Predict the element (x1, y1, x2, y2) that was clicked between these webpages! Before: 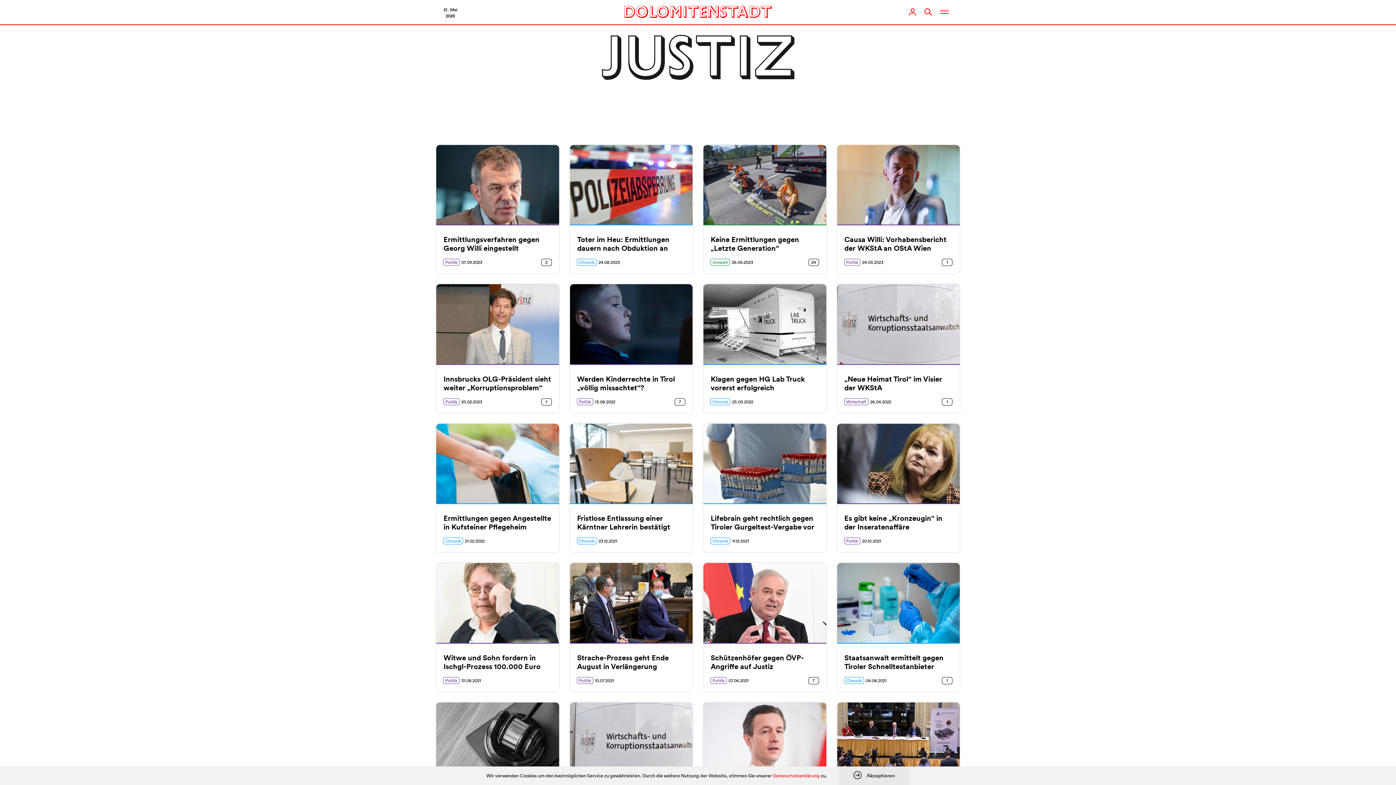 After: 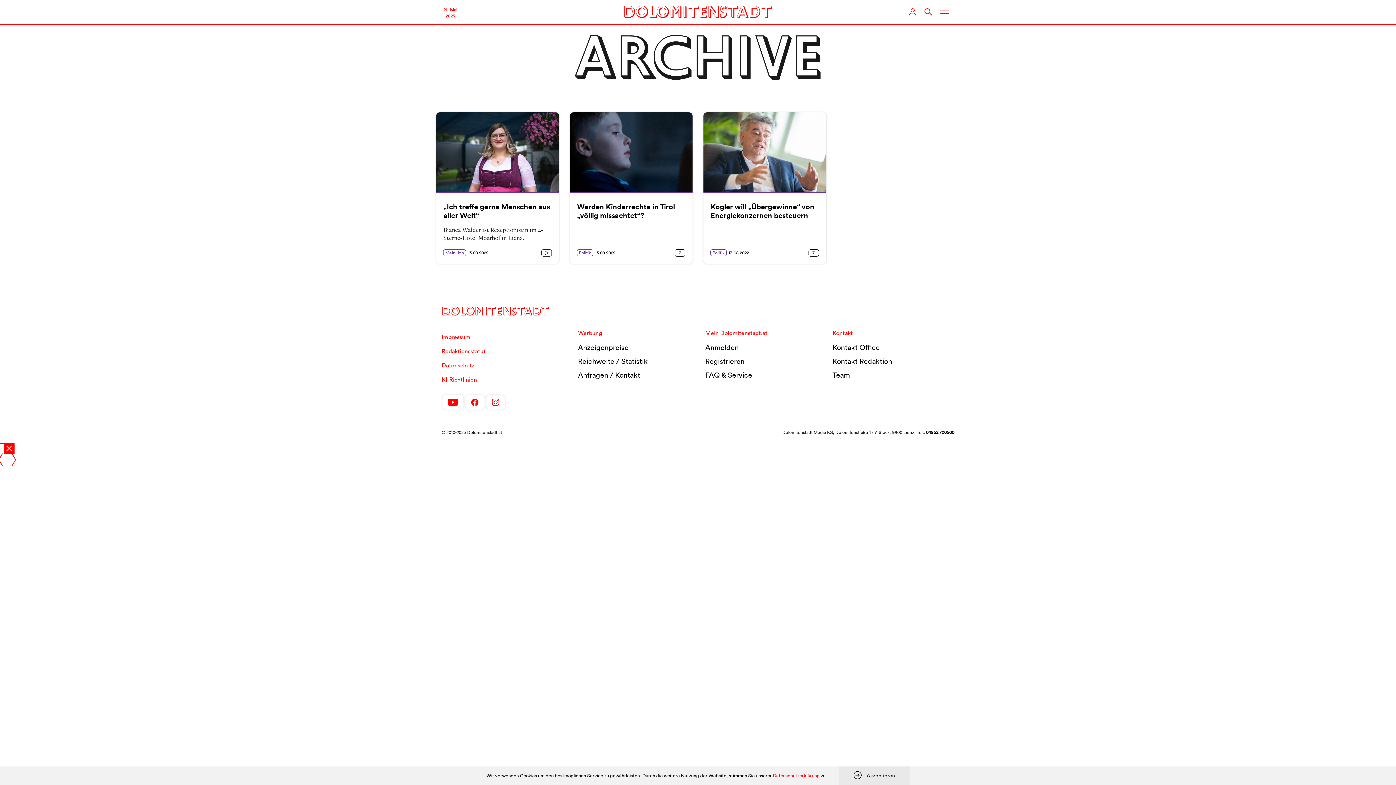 Action: label: 13.08.2022 bbox: (595, 398, 615, 405)